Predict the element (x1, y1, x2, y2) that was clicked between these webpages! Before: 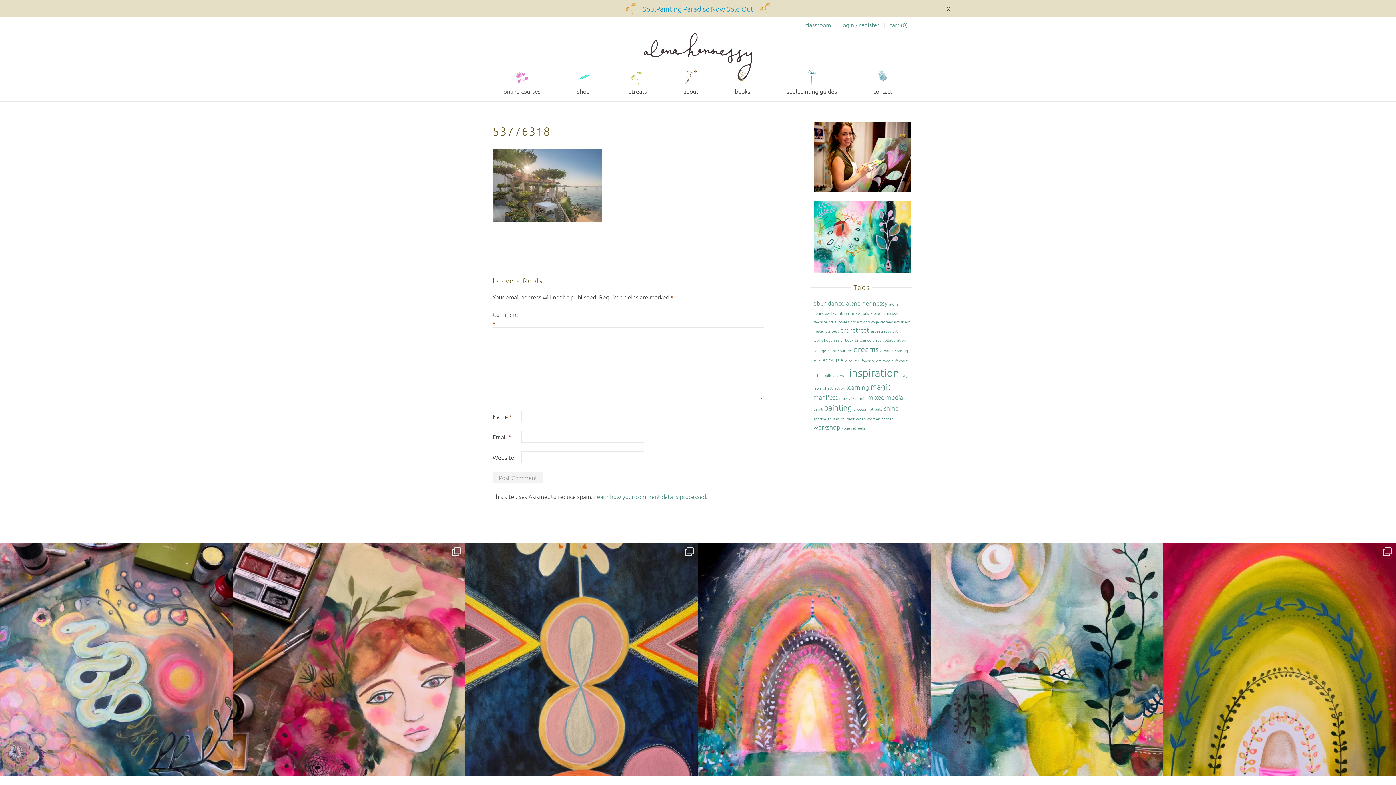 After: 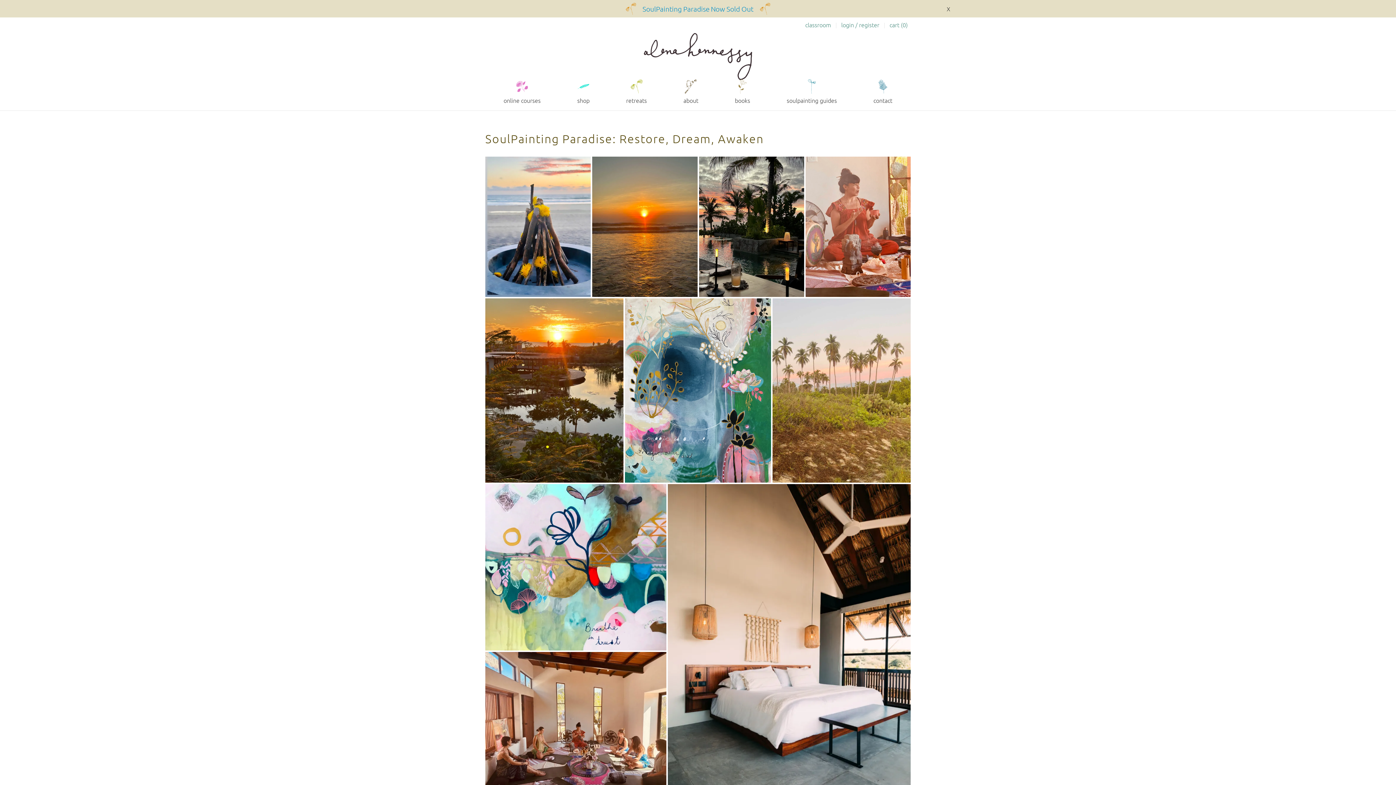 Action: bbox: (456, 2, 940, 14) label: SoulPainting Paradise Now Sold Out